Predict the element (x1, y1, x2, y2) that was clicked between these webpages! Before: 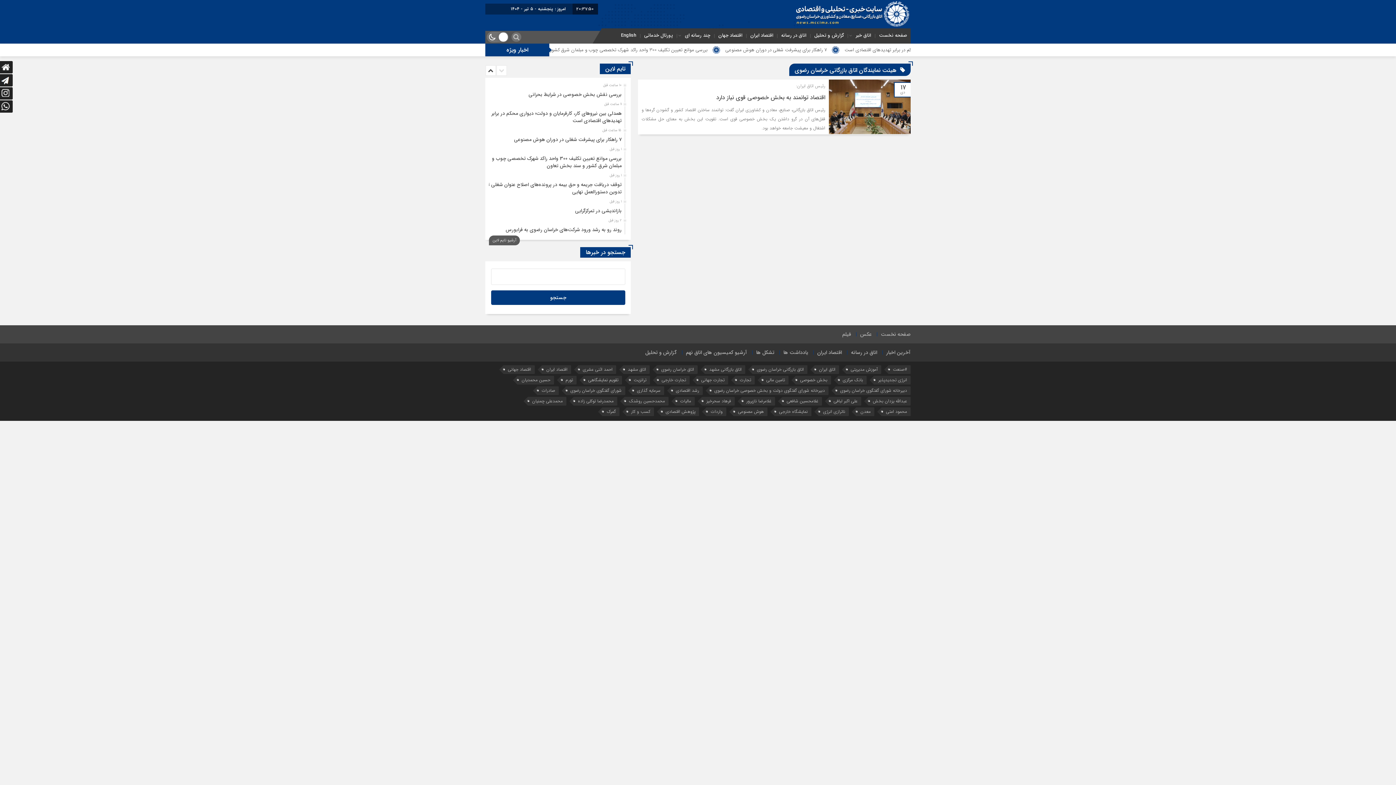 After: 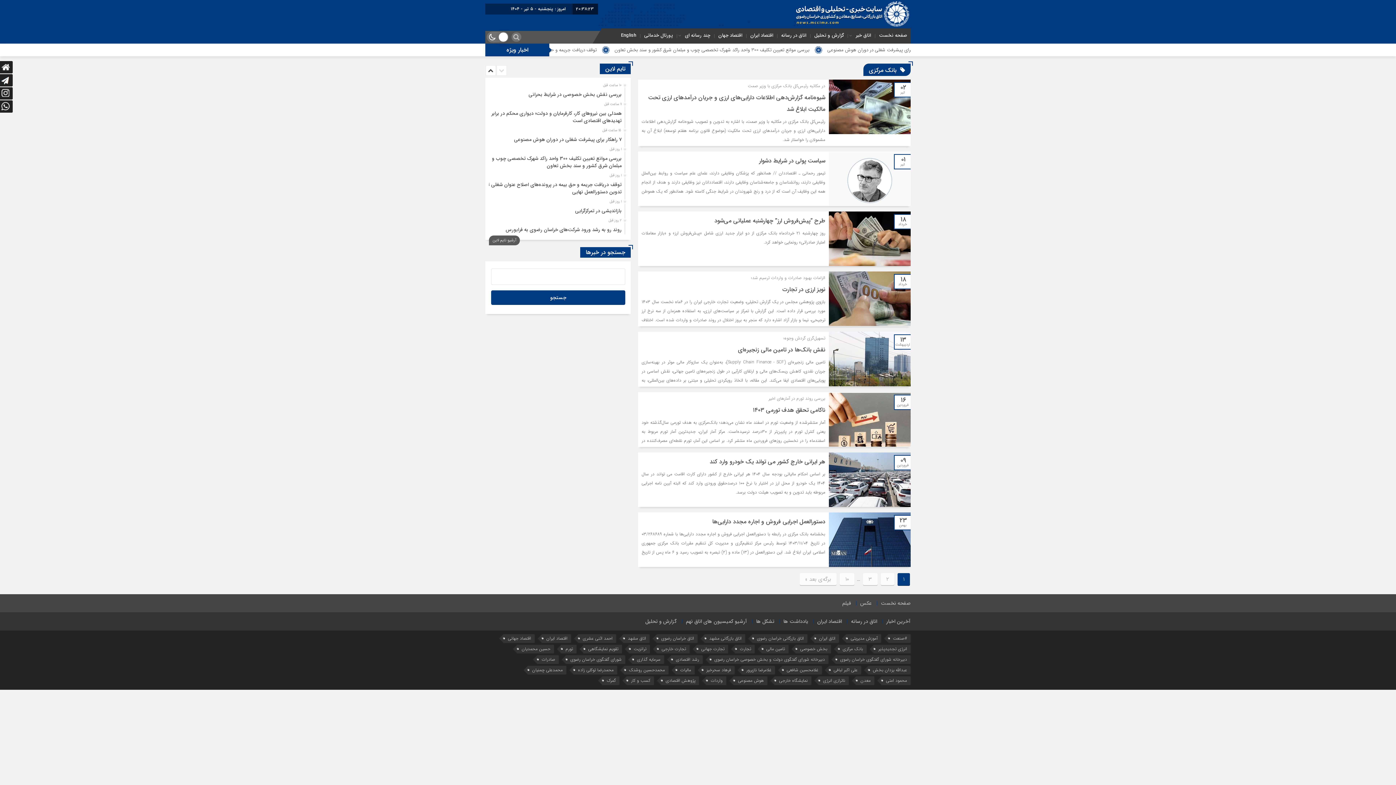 Action: bbox: (838, 376, 866, 384) label: بانک مرکزی (۷۵ مورد)